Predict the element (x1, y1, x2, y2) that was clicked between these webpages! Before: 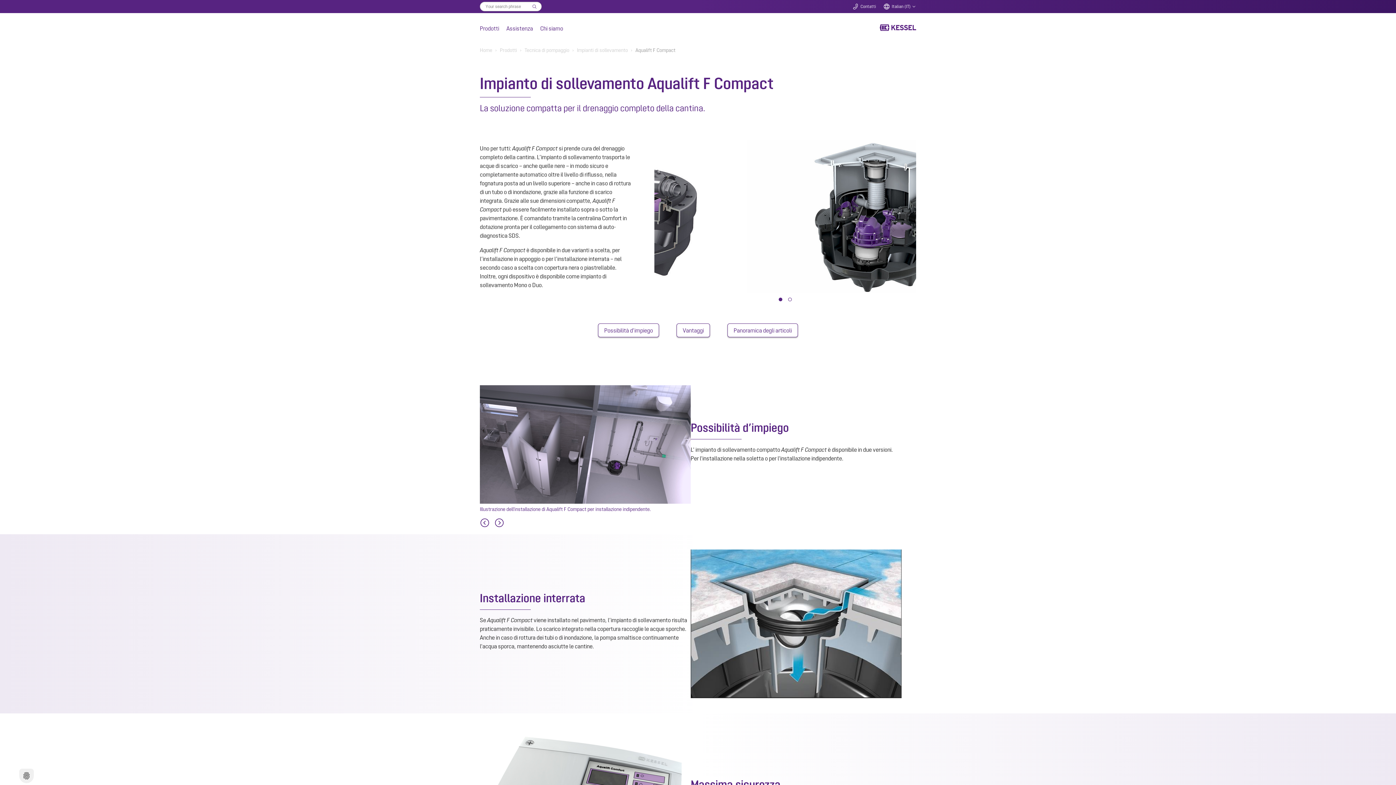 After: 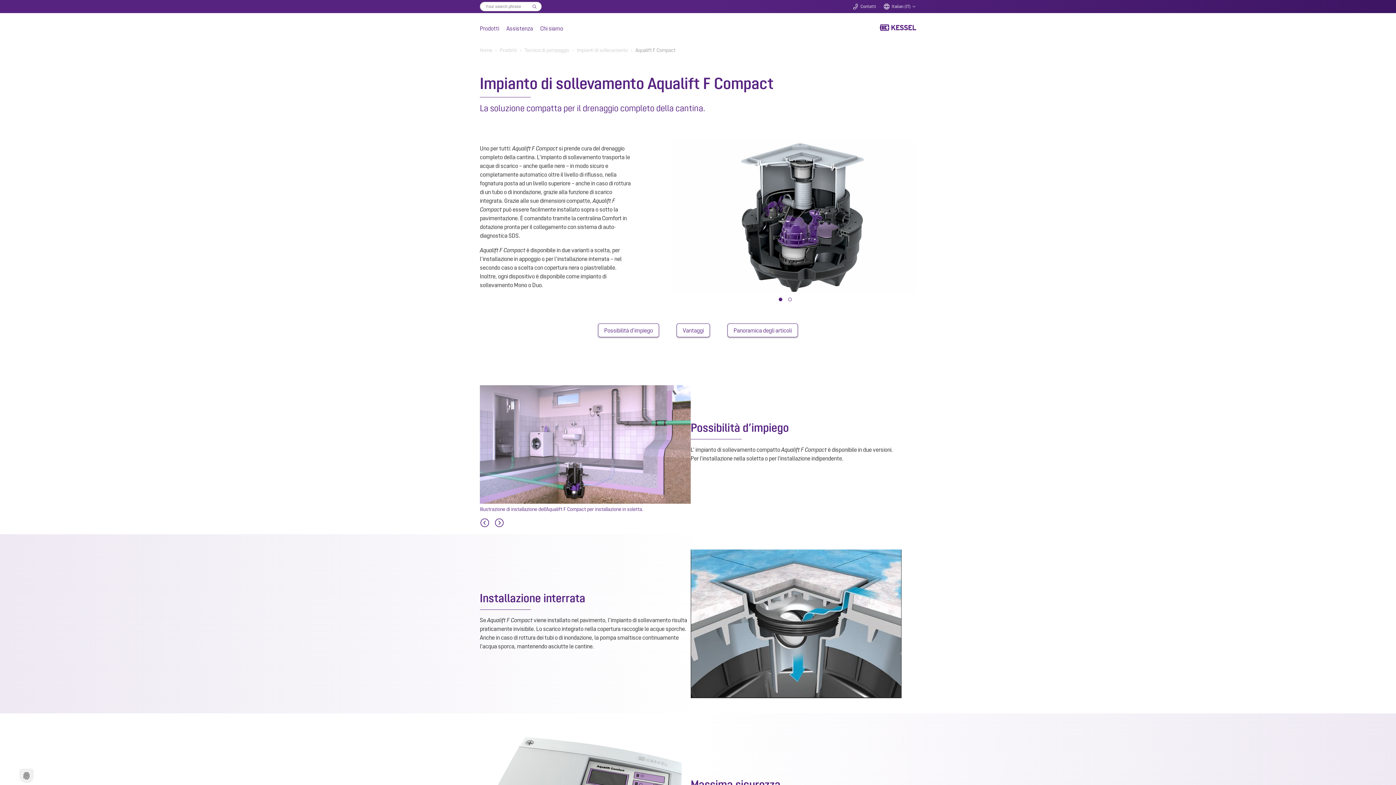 Action: bbox: (480, 518, 489, 527) label: Previous